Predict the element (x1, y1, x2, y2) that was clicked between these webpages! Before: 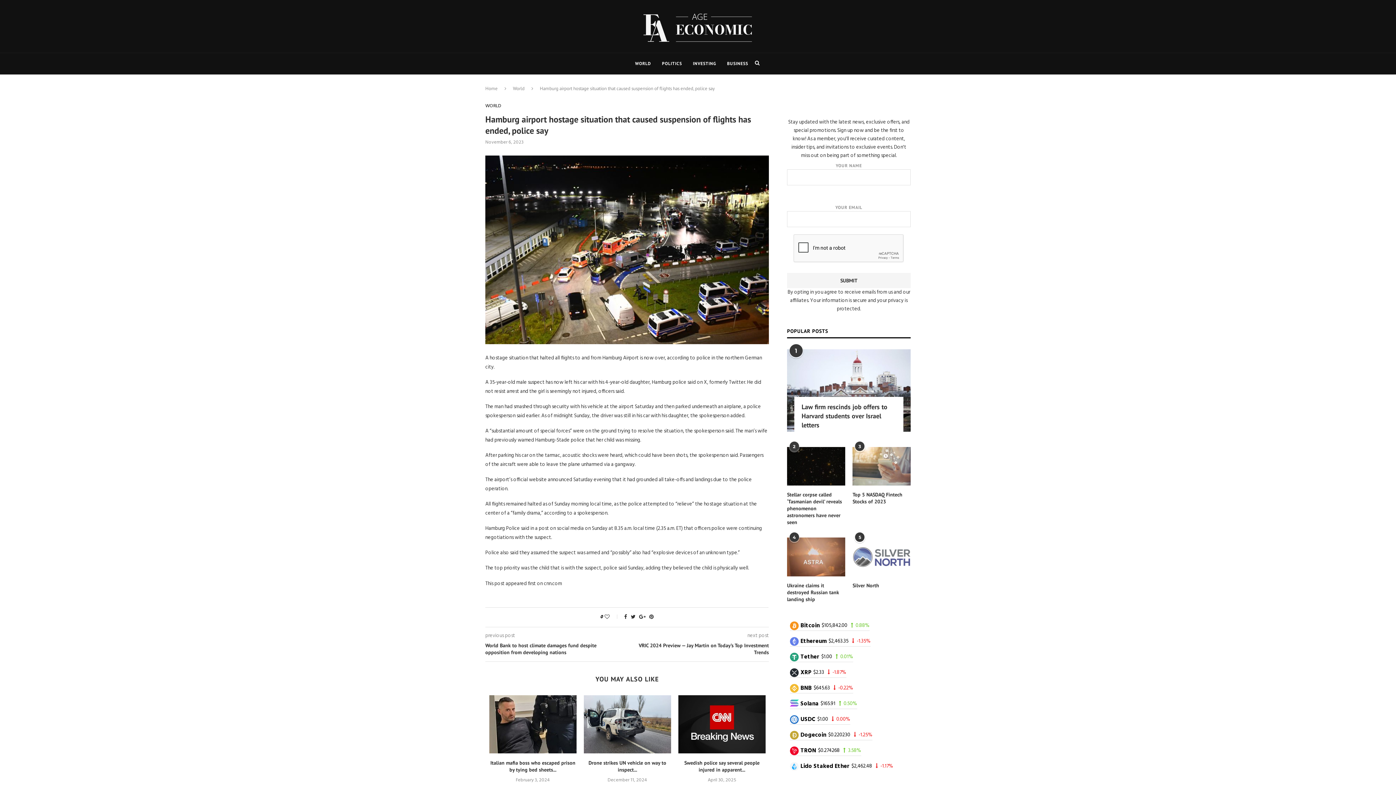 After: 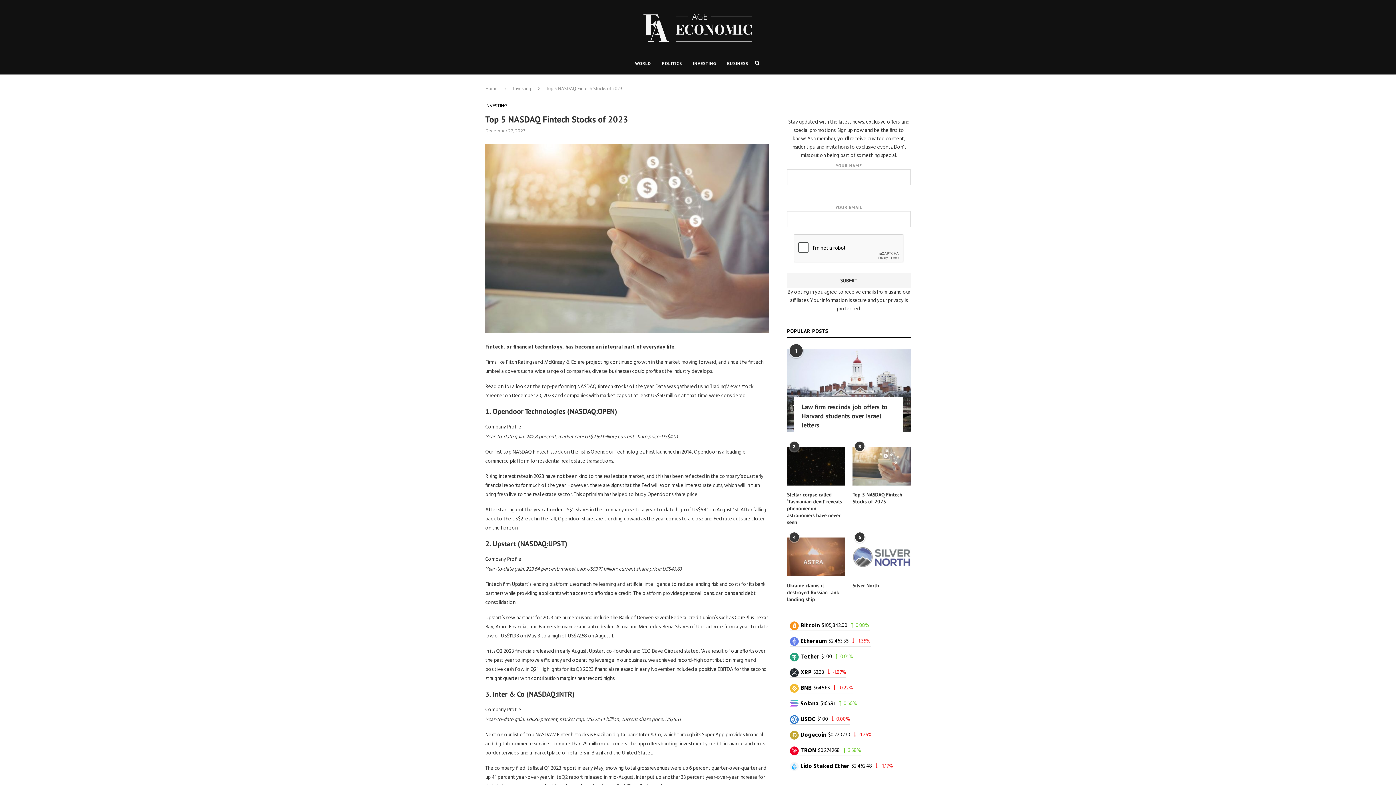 Action: label: Top 5 NASDAQ Fintech Stocks of 2023 bbox: (852, 491, 910, 505)